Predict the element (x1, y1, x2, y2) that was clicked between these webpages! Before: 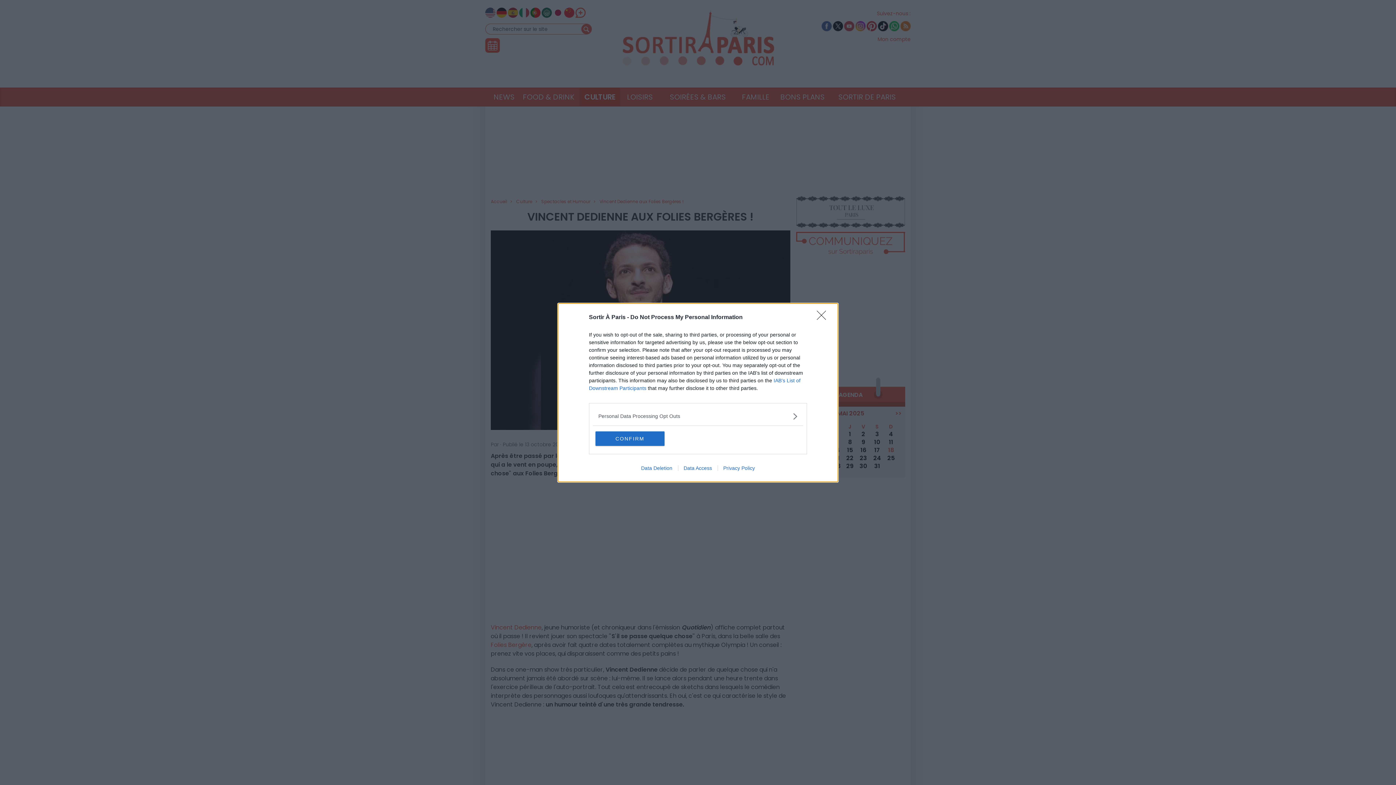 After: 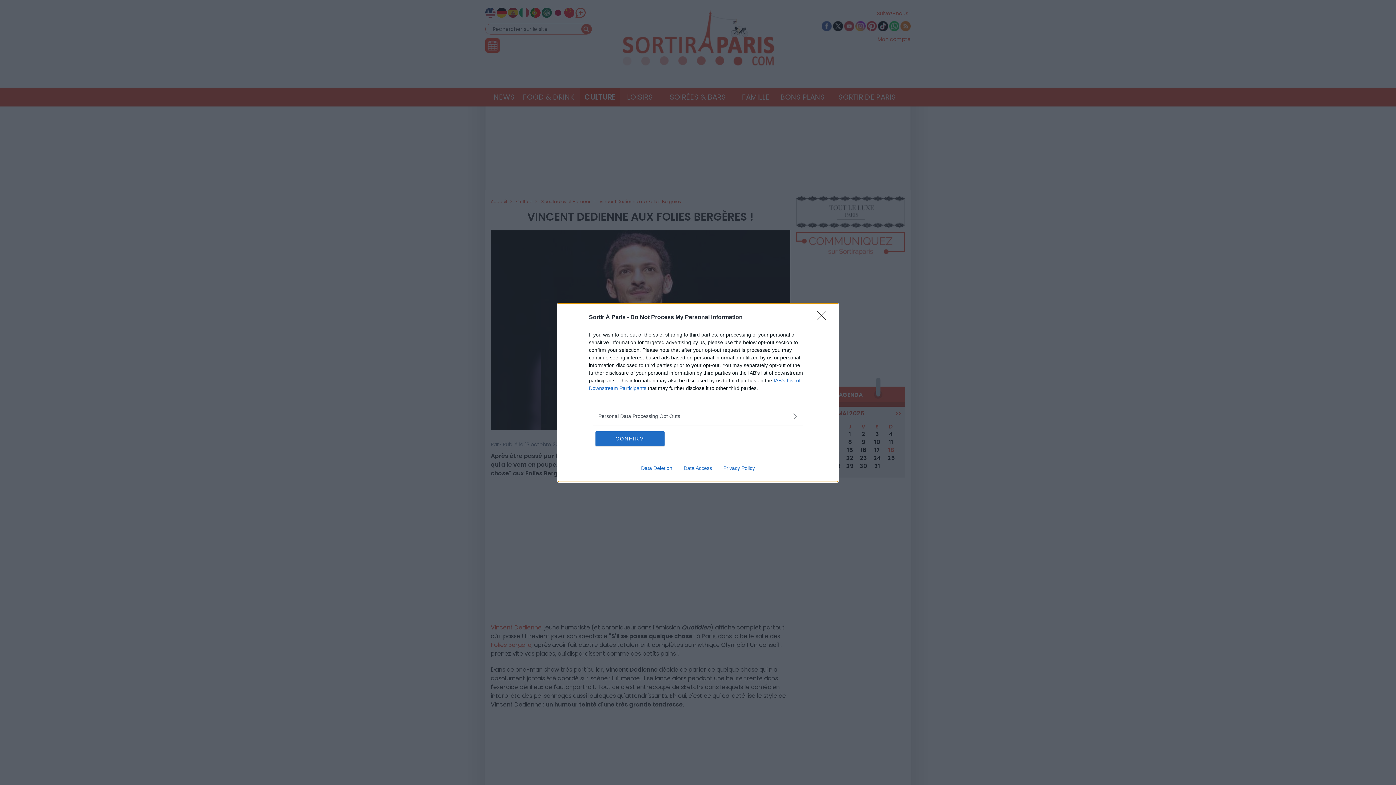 Action: bbox: (717, 465, 760, 471) label: Privacy Policy